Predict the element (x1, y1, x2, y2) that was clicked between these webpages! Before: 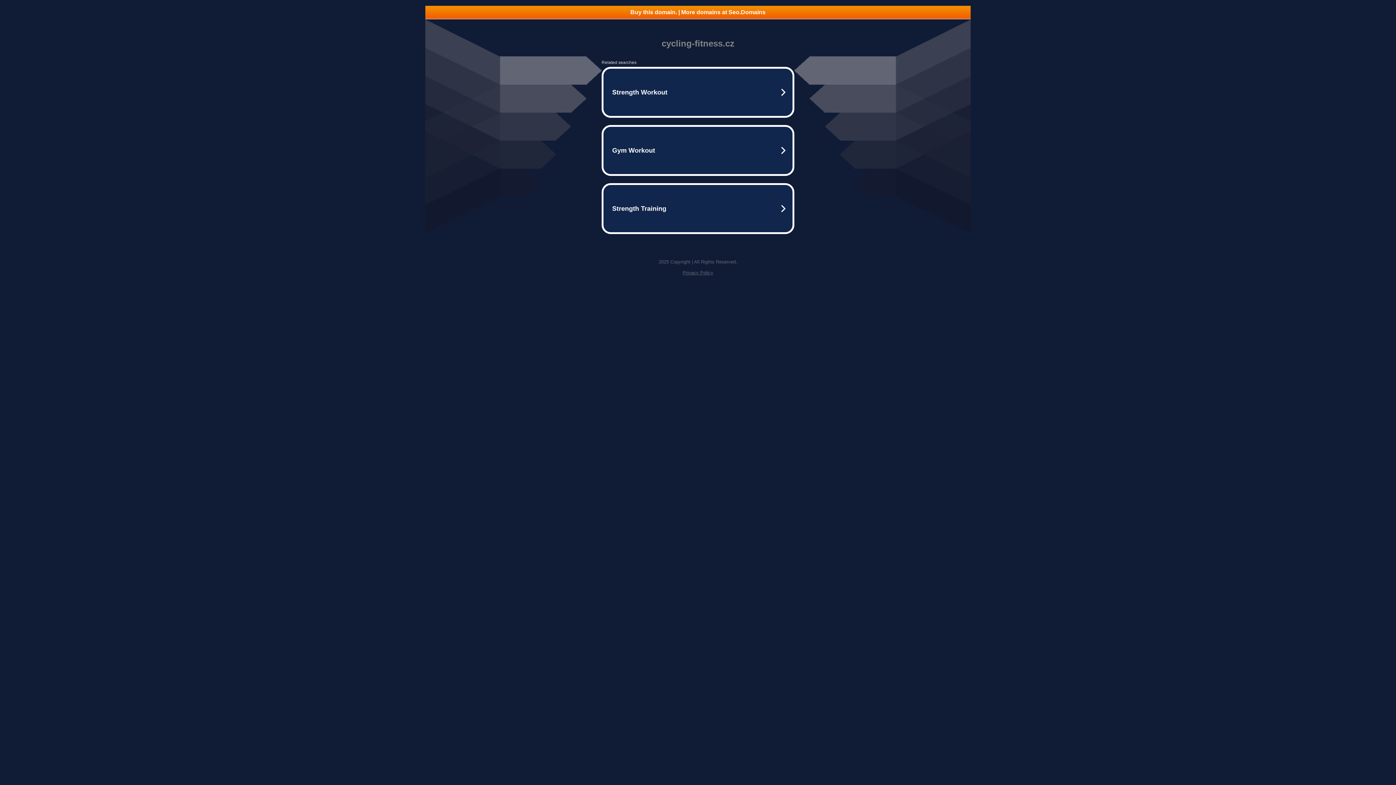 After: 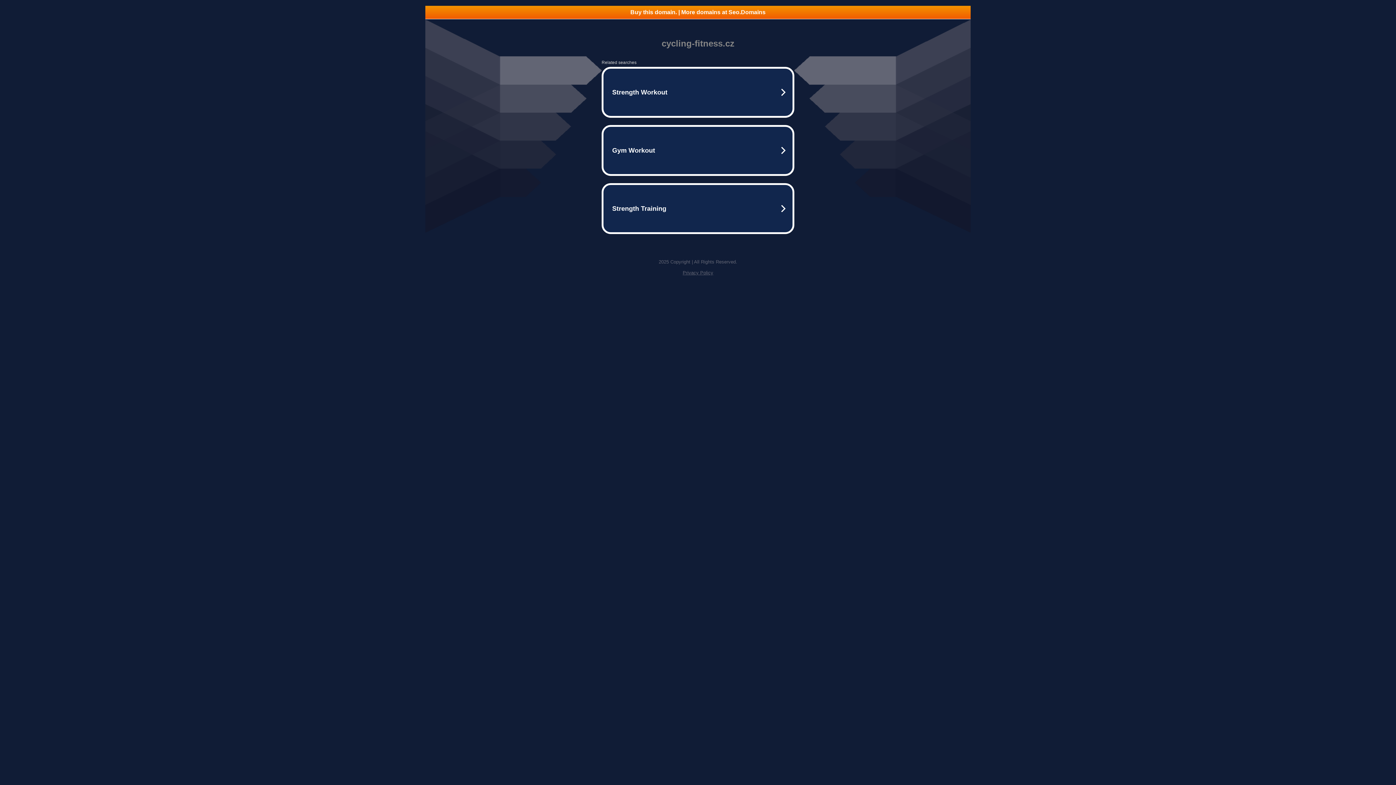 Action: label: Privacy Policy bbox: (682, 270, 713, 275)